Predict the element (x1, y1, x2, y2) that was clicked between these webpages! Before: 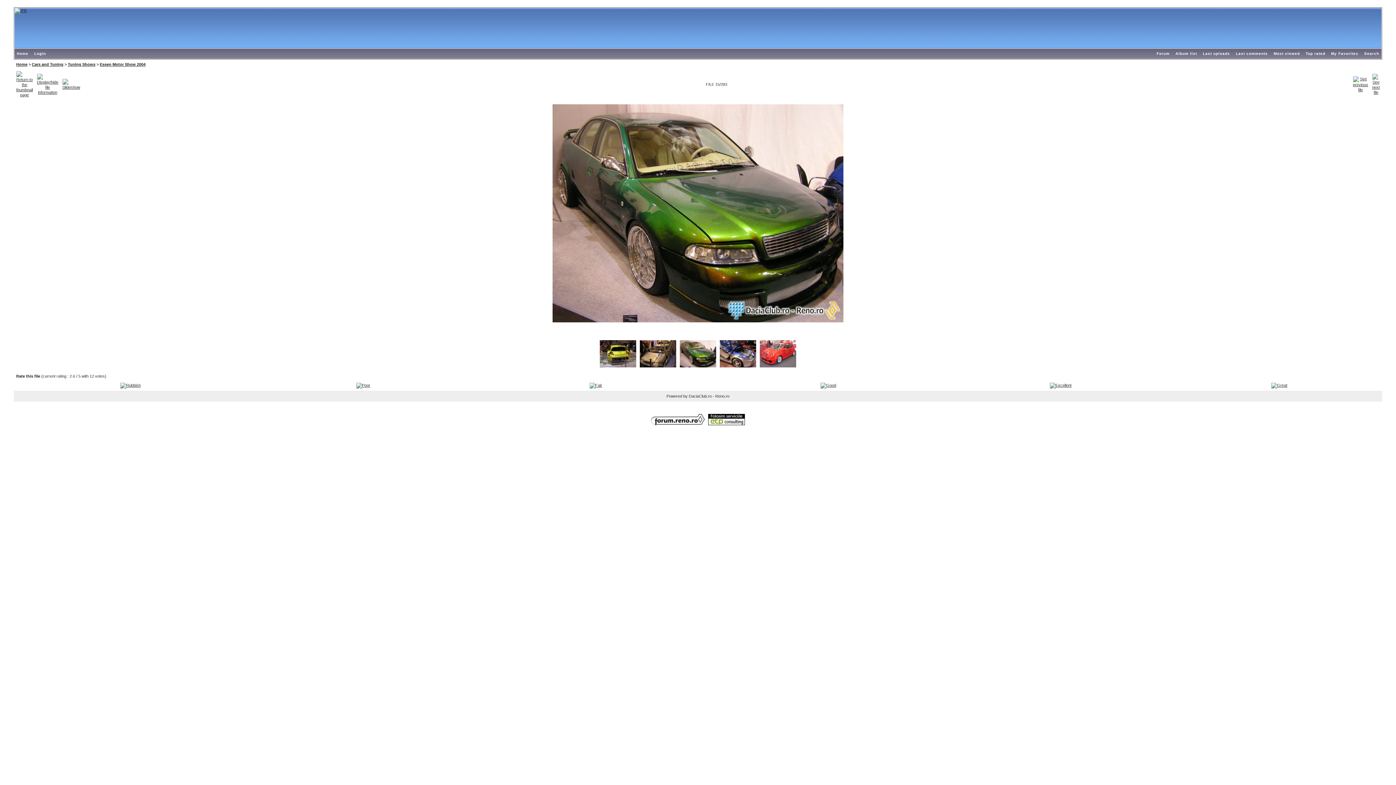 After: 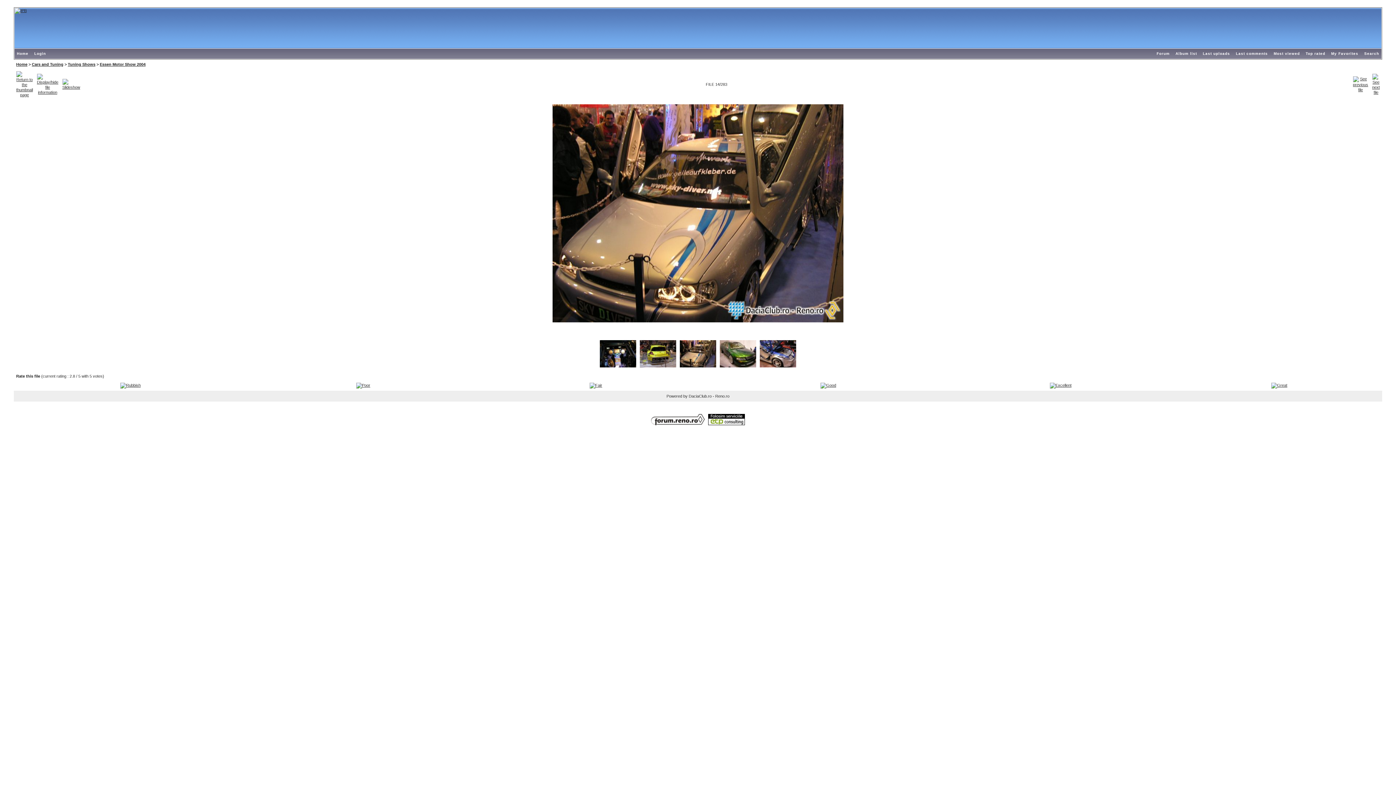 Action: bbox: (639, 351, 676, 355)